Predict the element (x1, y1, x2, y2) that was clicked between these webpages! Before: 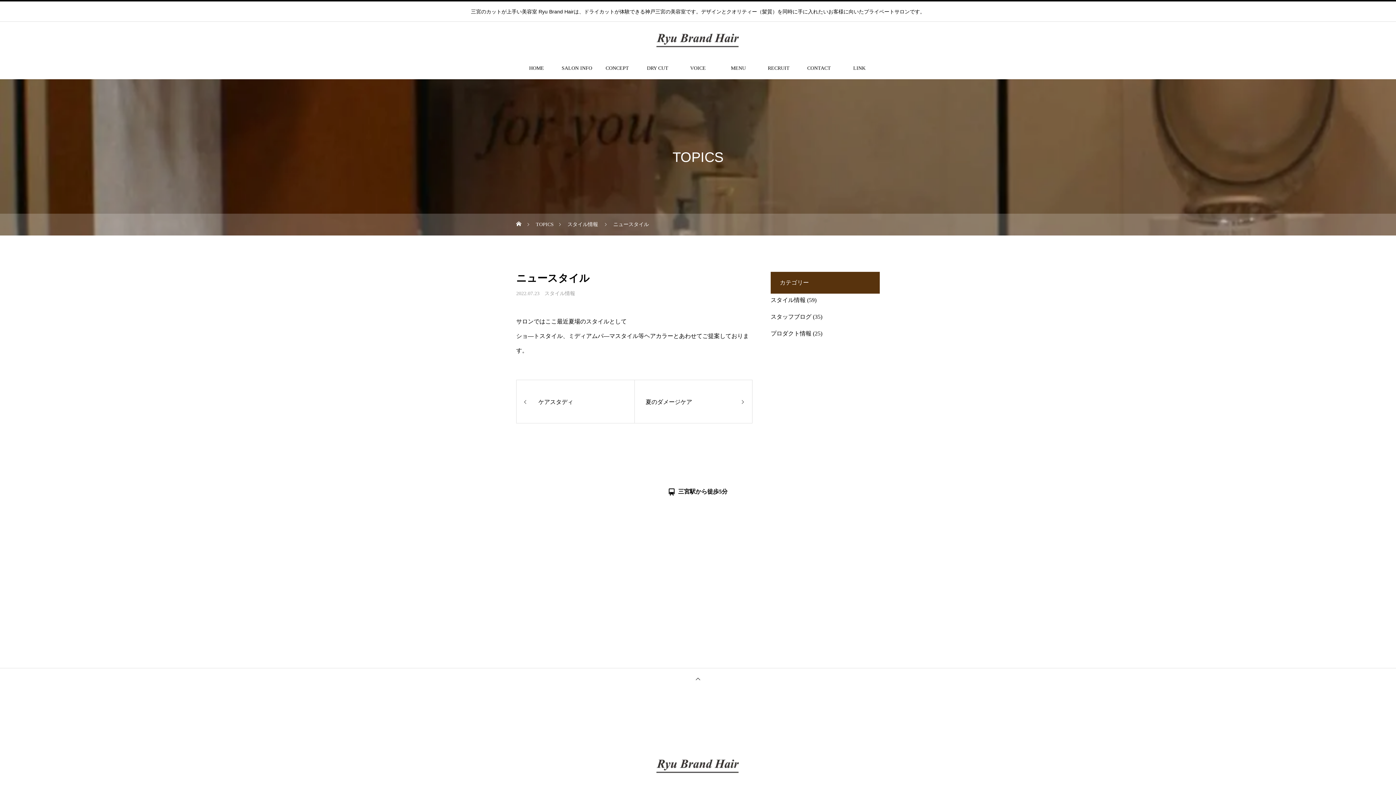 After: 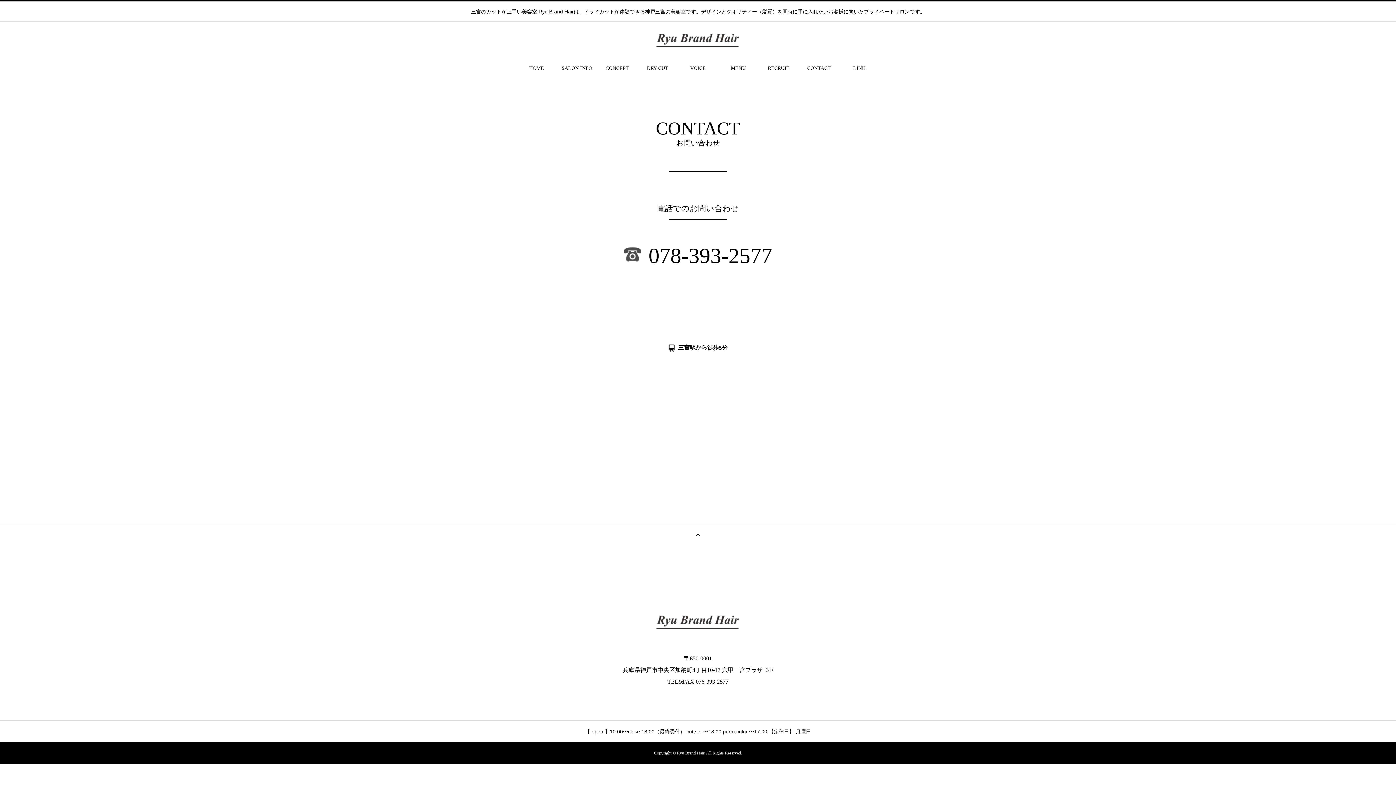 Action: label: CONTACT bbox: (799, 57, 839, 79)